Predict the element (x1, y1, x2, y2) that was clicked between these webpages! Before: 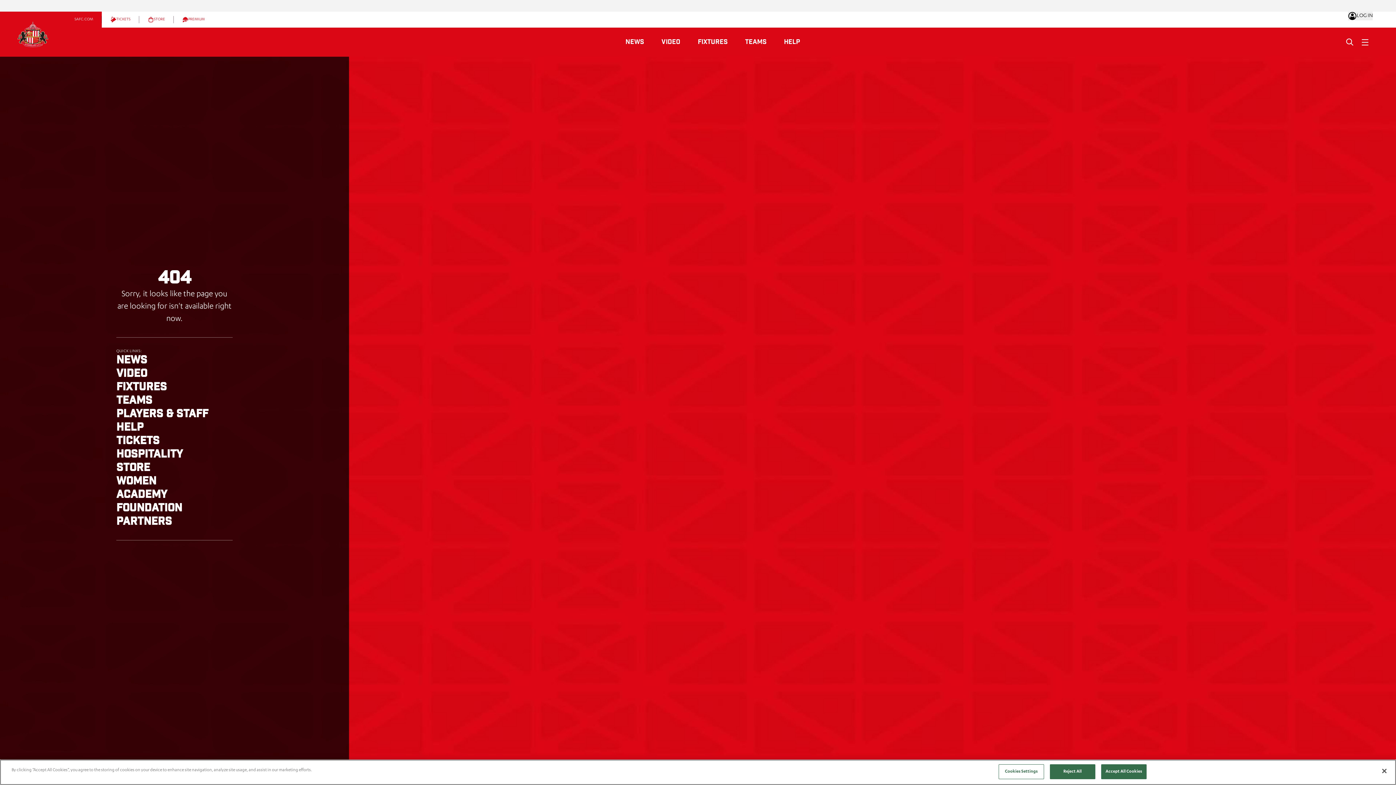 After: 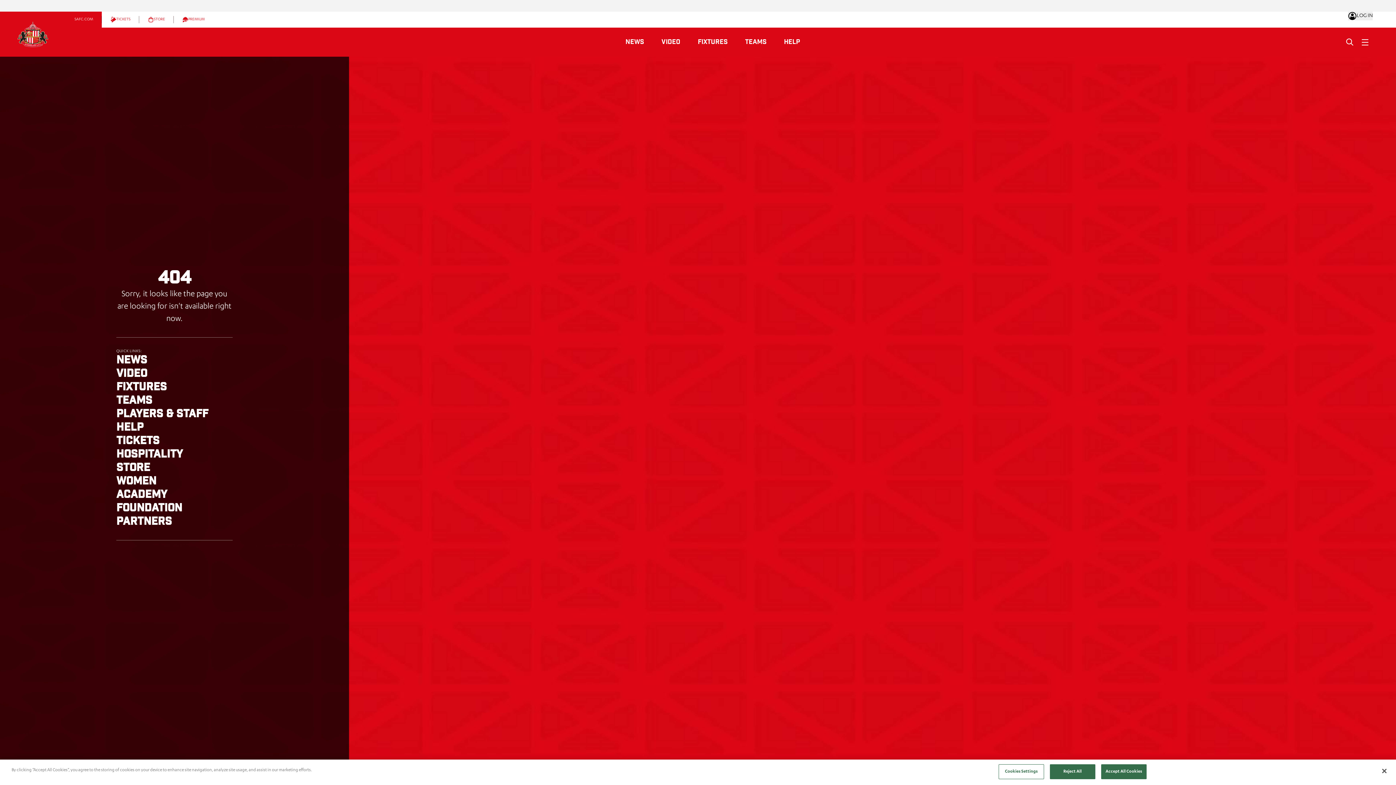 Action: label: Players & Staff bbox: (116, 407, 232, 421)